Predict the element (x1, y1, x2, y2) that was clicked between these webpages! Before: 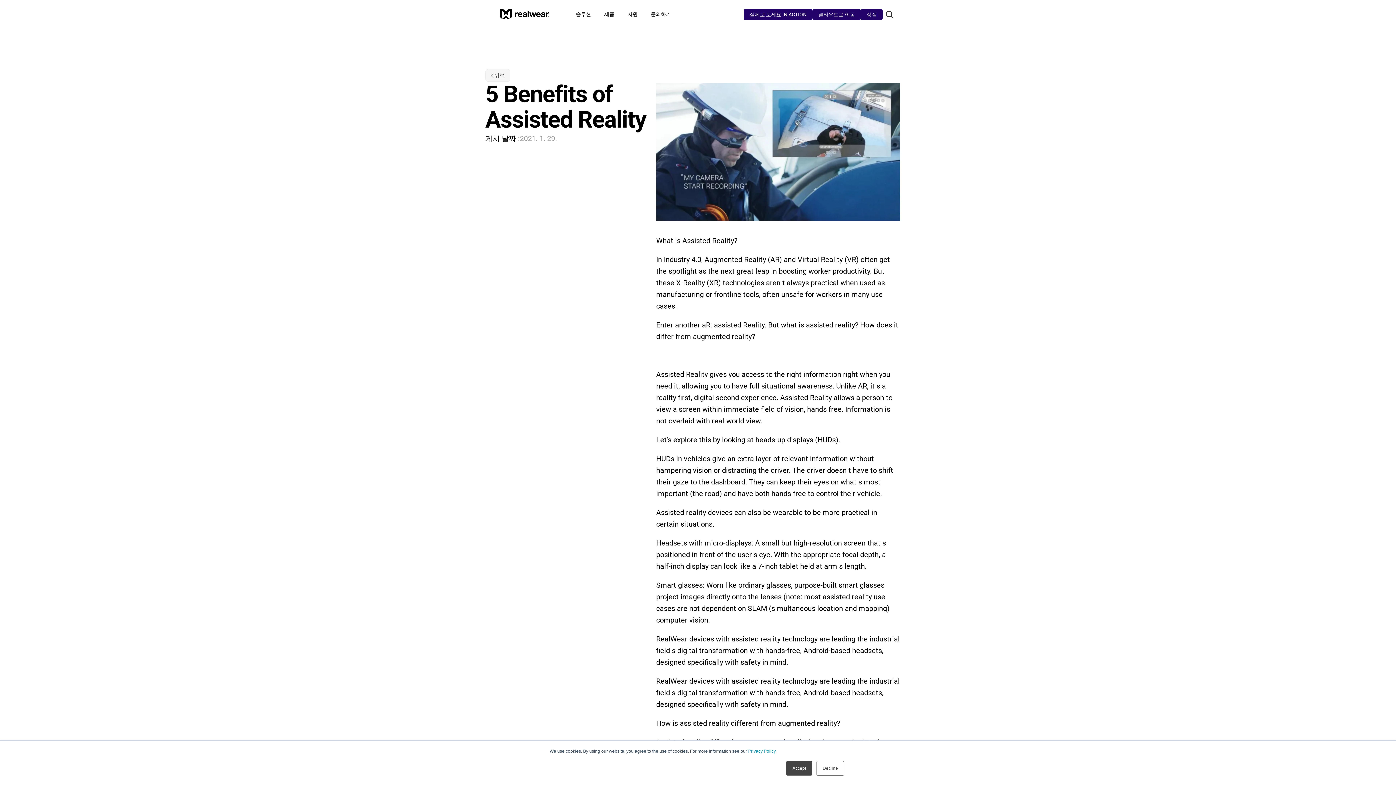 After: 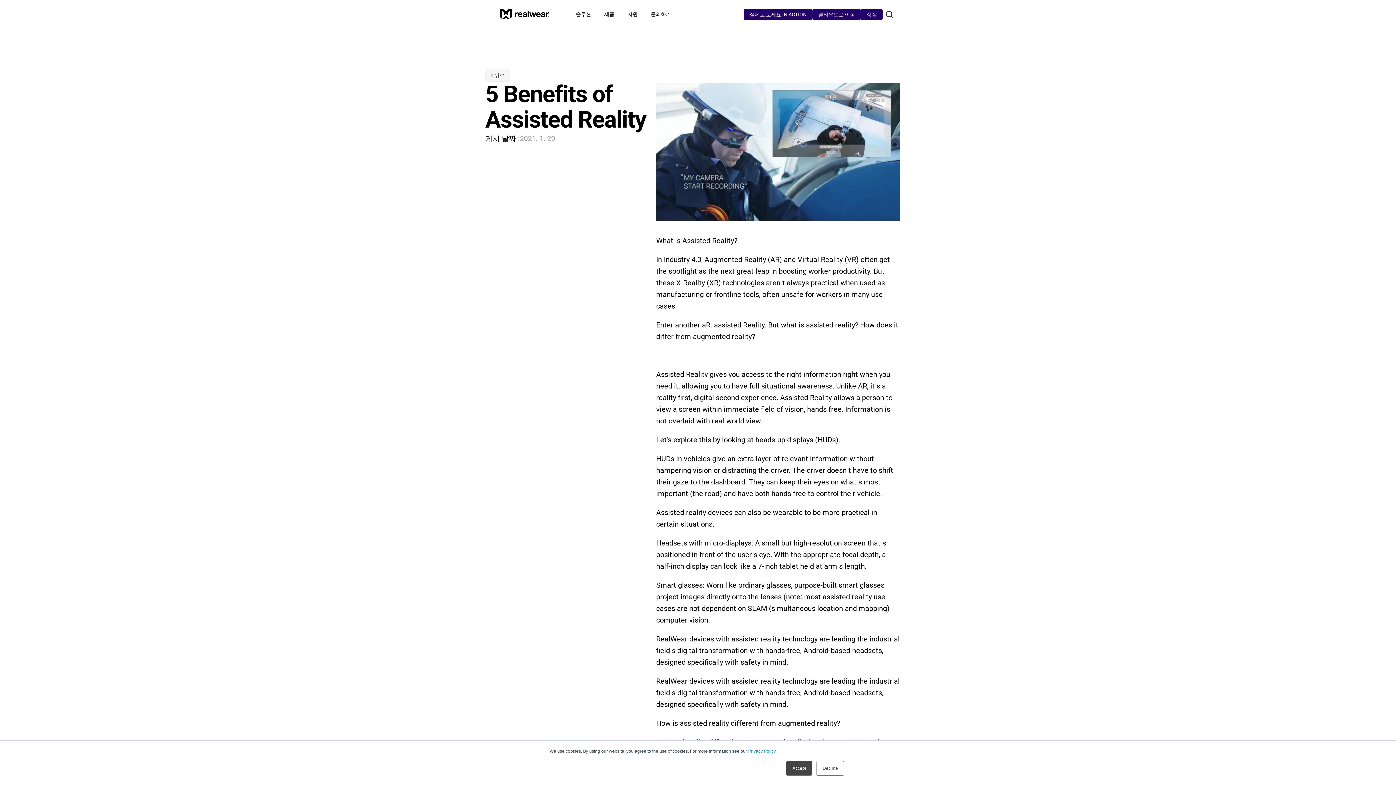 Action: label: 실제로 보세요 IN ACTION bbox: (744, 8, 812, 20)